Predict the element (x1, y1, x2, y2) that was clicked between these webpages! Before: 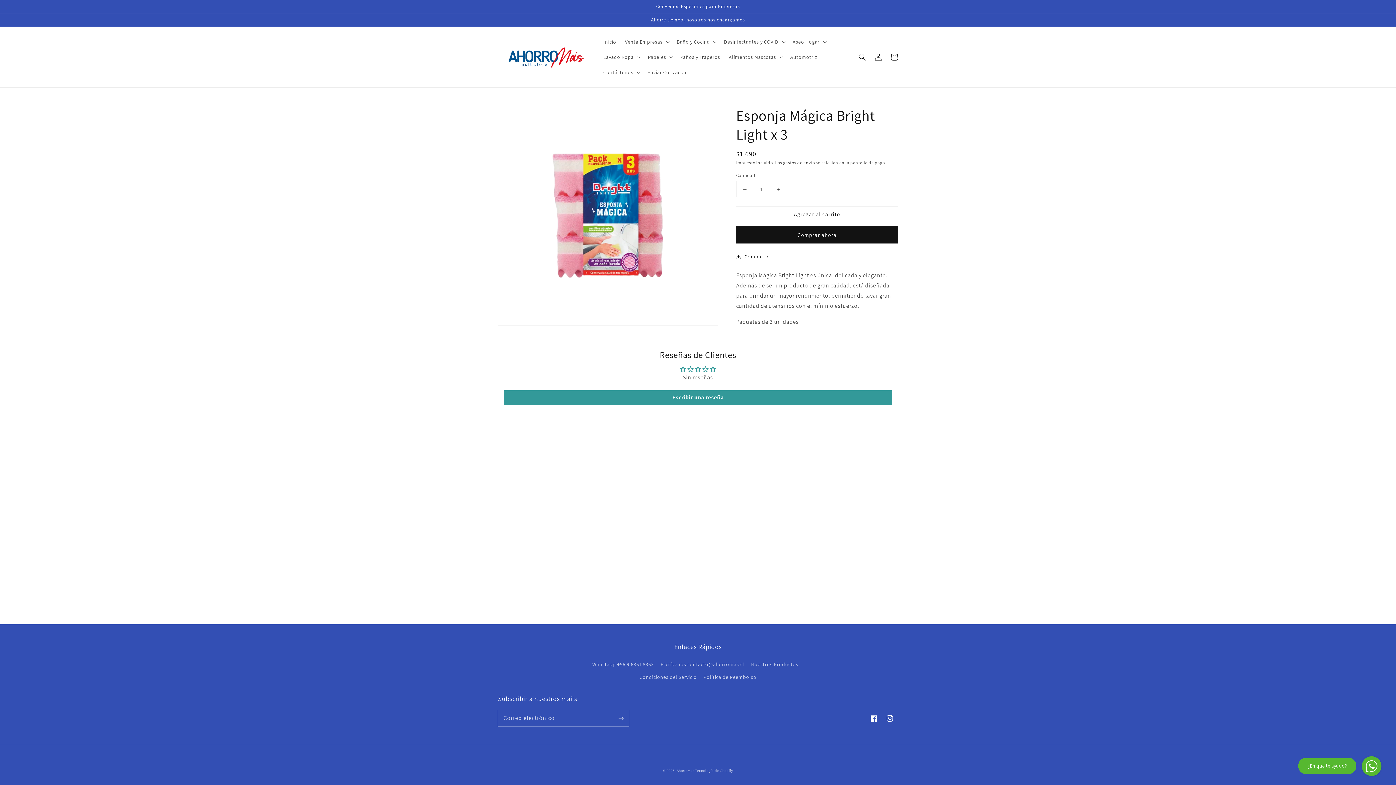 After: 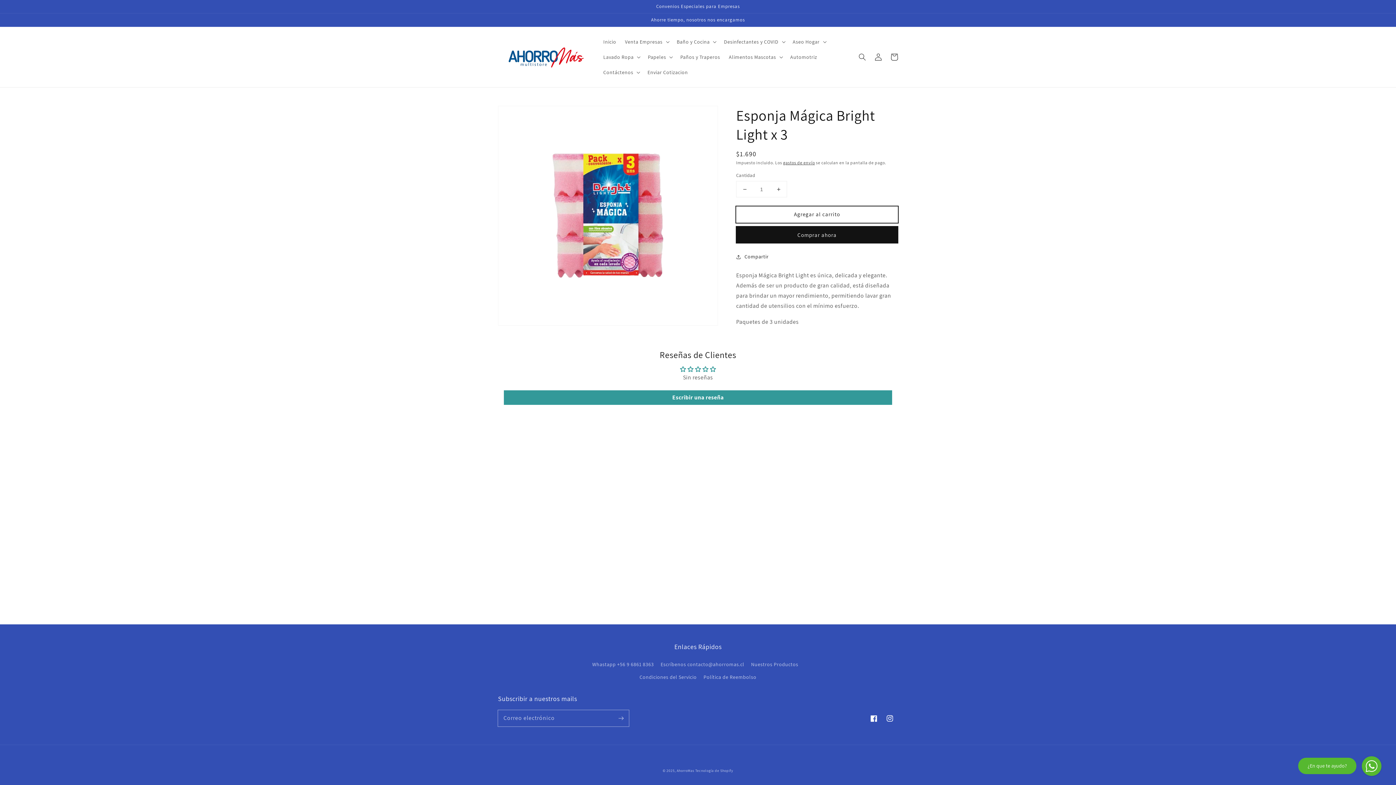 Action: bbox: (736, 206, 898, 222) label: Agregar al carrito